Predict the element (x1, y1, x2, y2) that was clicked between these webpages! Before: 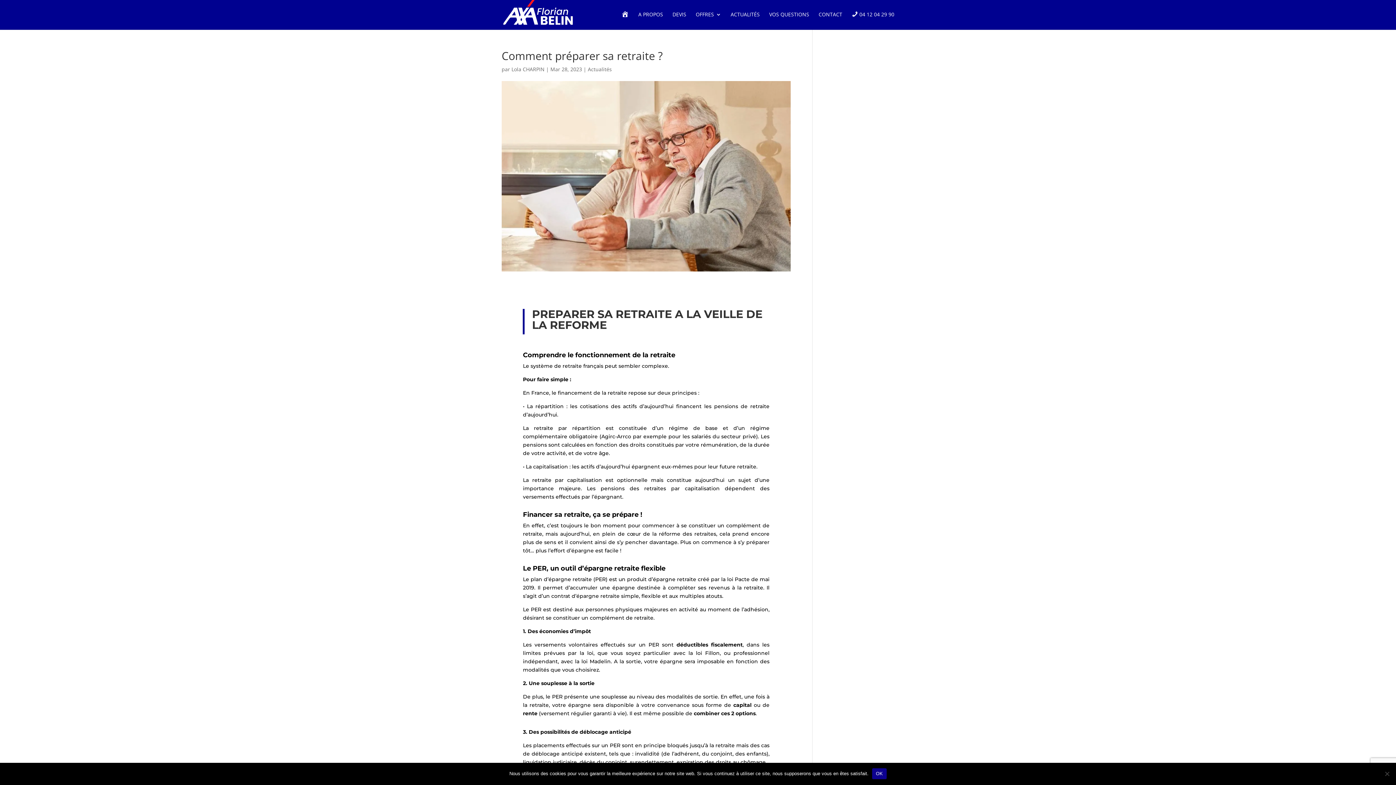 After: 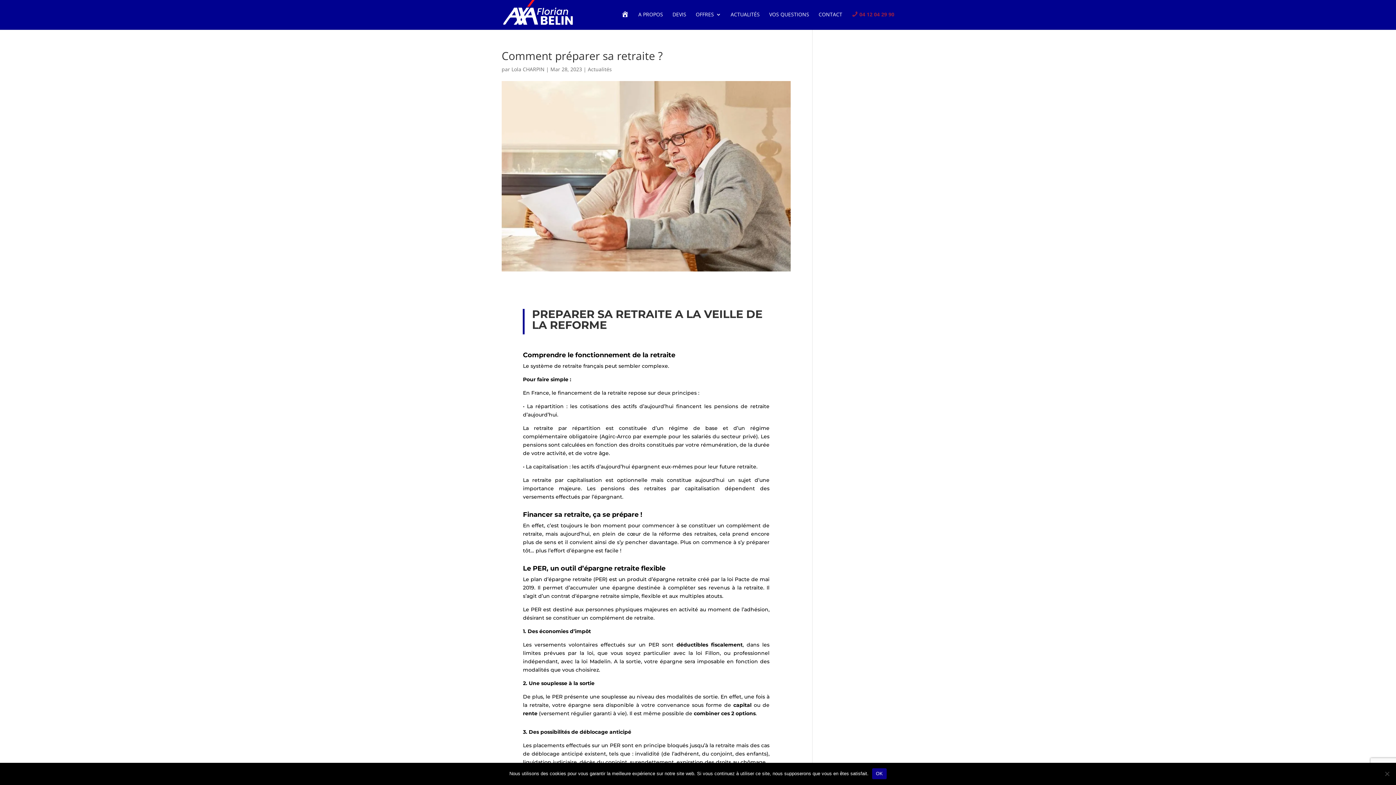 Action: label: 04 12 04 29 90 bbox: (851, 12, 894, 29)